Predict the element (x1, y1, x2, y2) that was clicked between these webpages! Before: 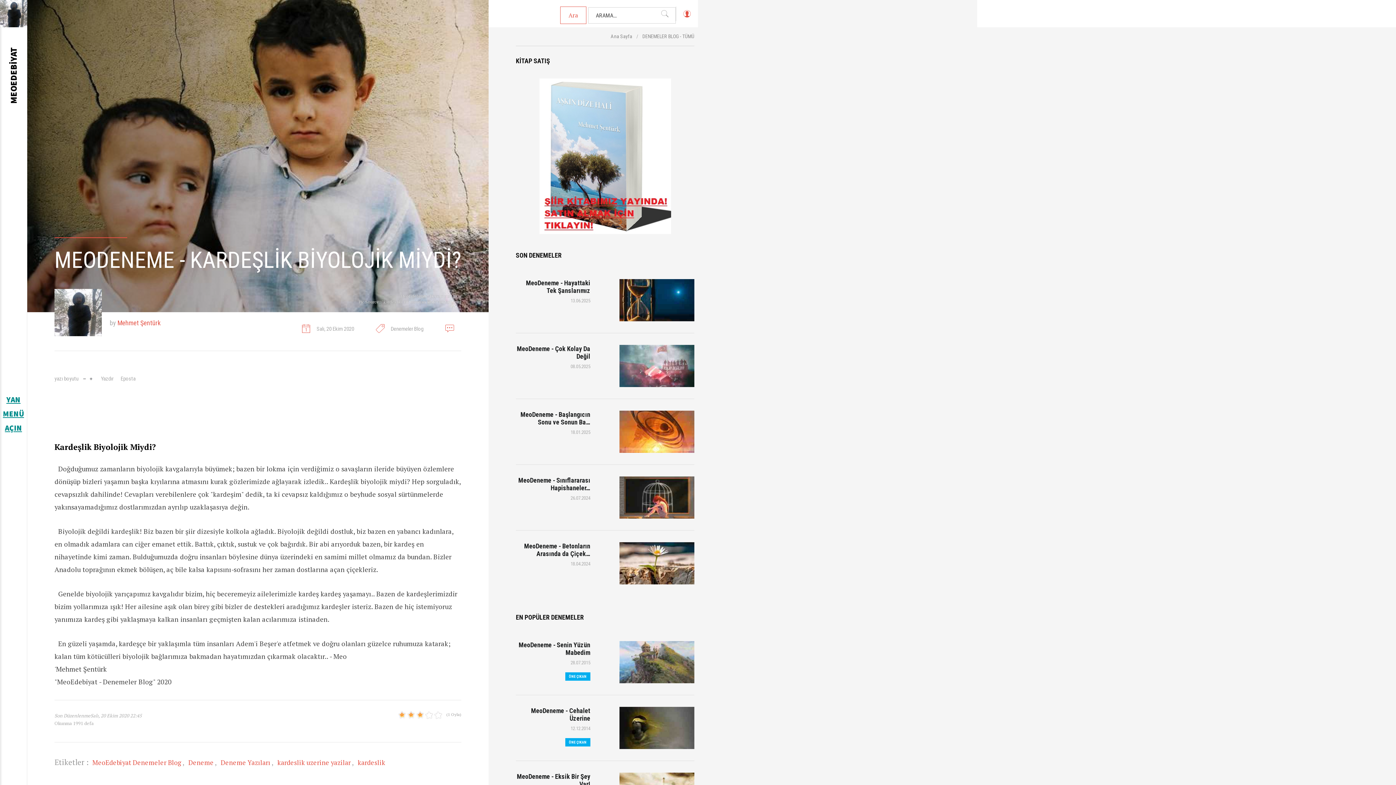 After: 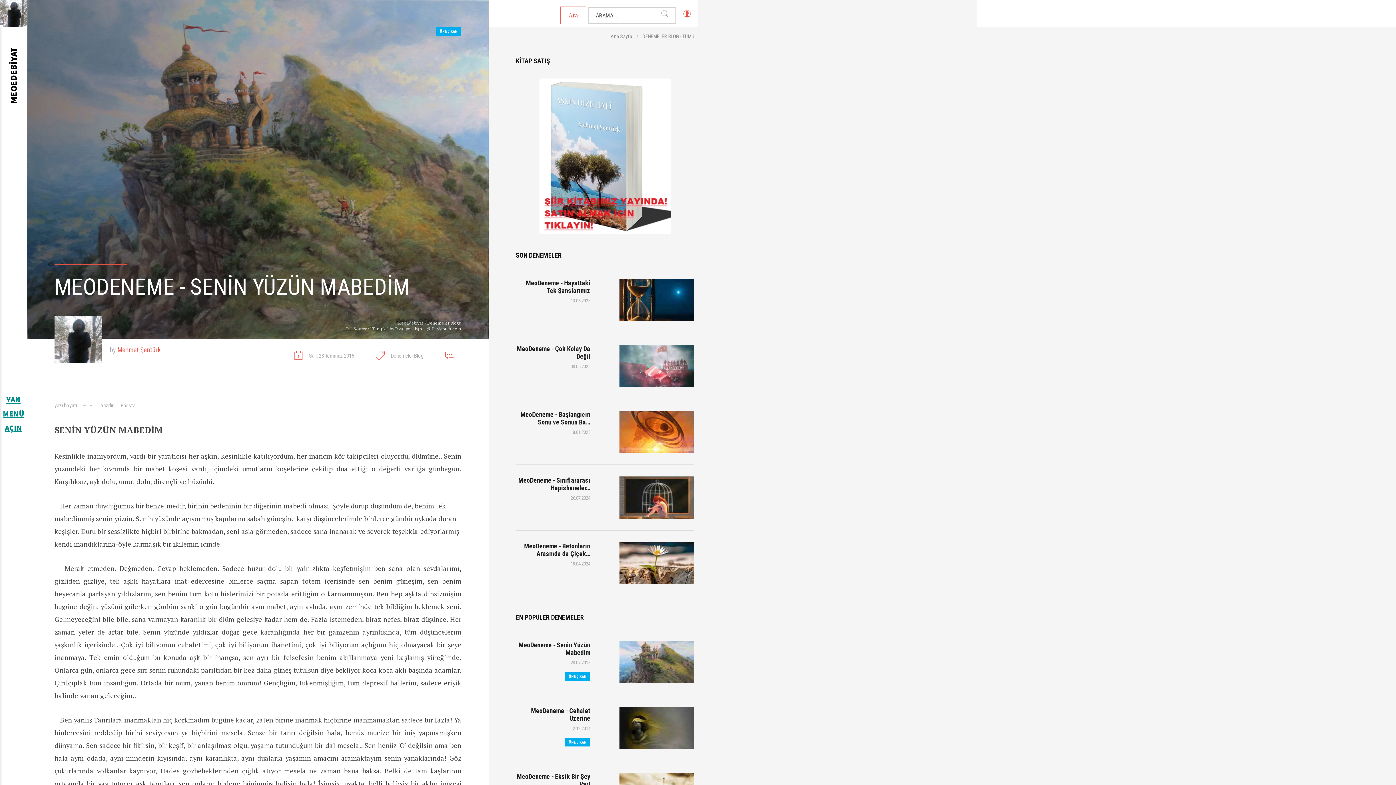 Action: label: MeoDeneme - Senin Yüzün Mabedim bbox: (518, 641, 590, 656)